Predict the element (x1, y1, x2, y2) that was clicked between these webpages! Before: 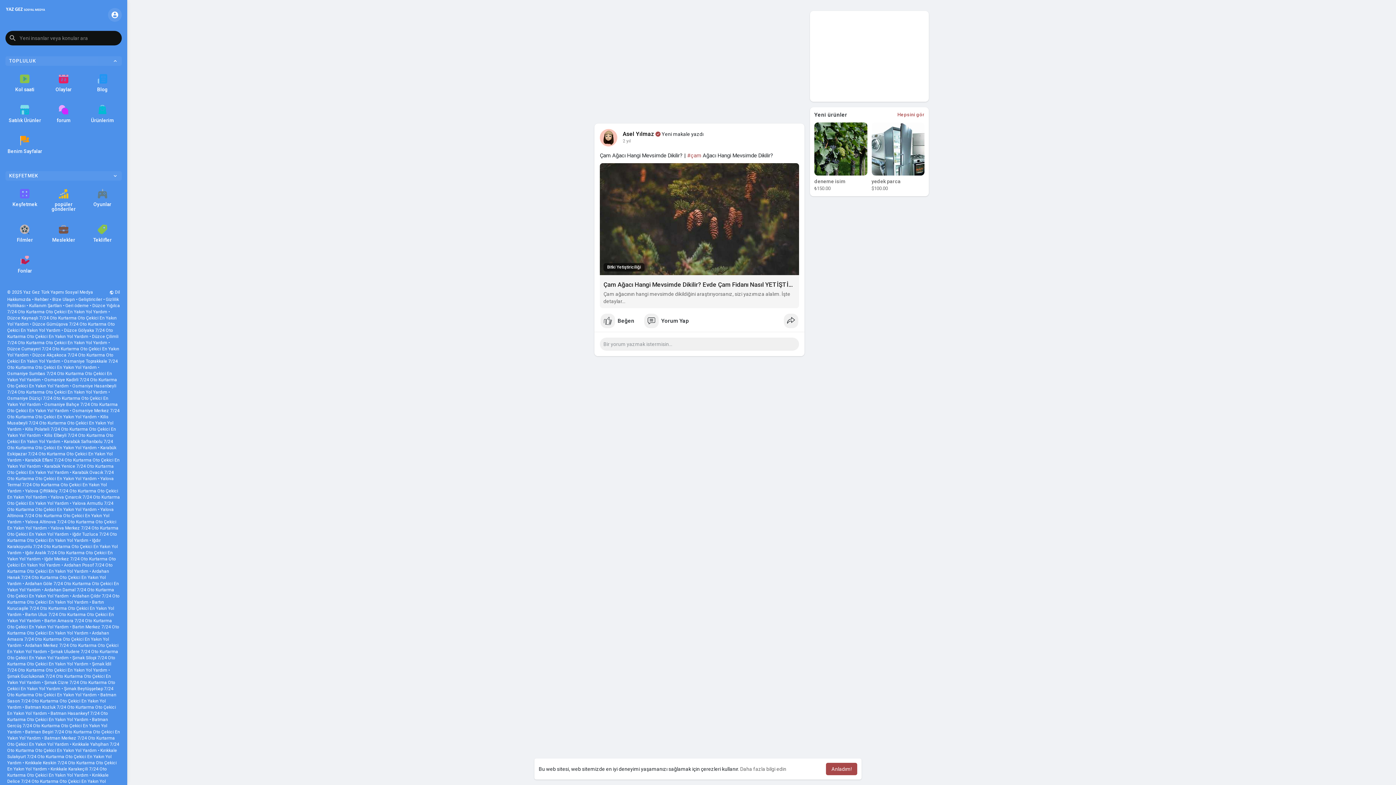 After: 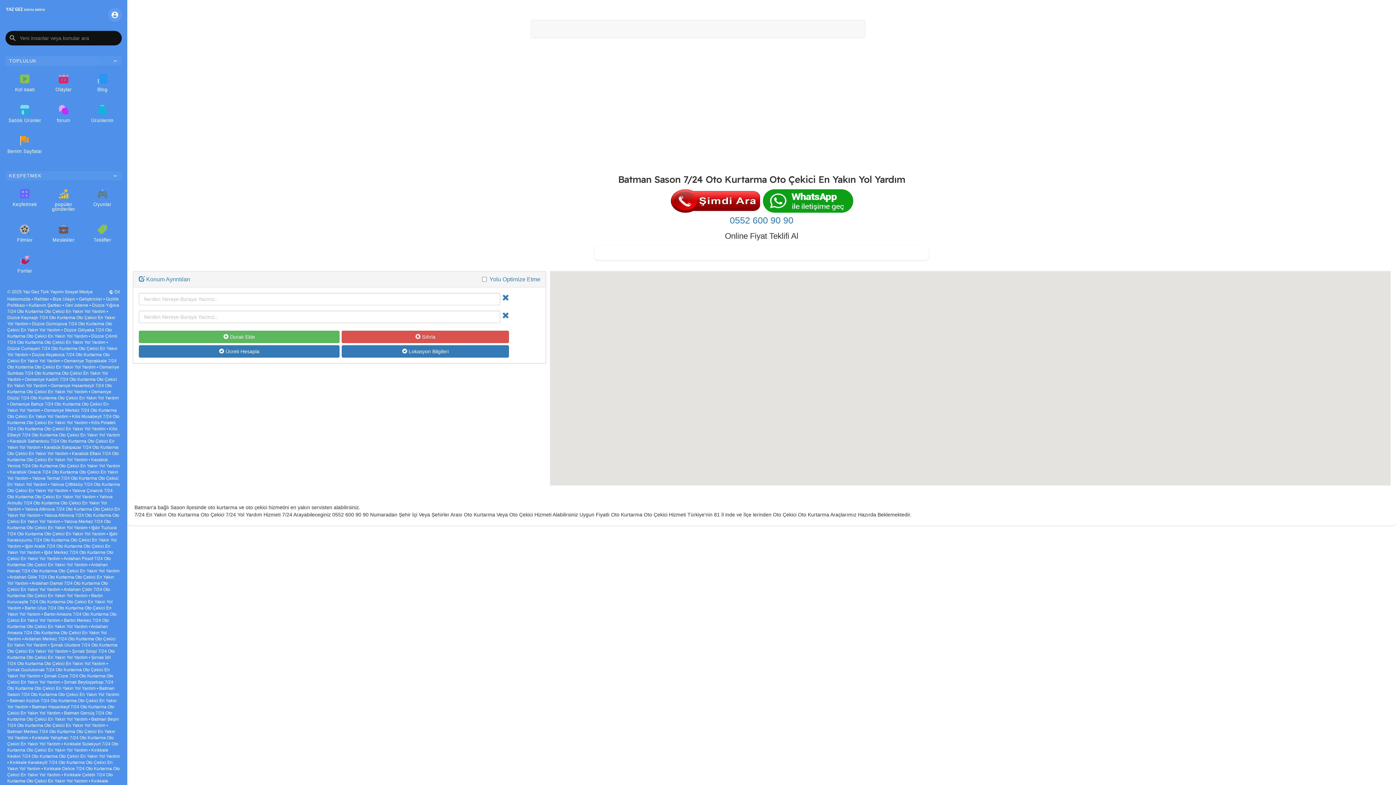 Action: label: Batman Sason 7/24 Oto Kurtarma Oto Çekici En Yakın Yol Yardım bbox: (7, 692, 116, 710)